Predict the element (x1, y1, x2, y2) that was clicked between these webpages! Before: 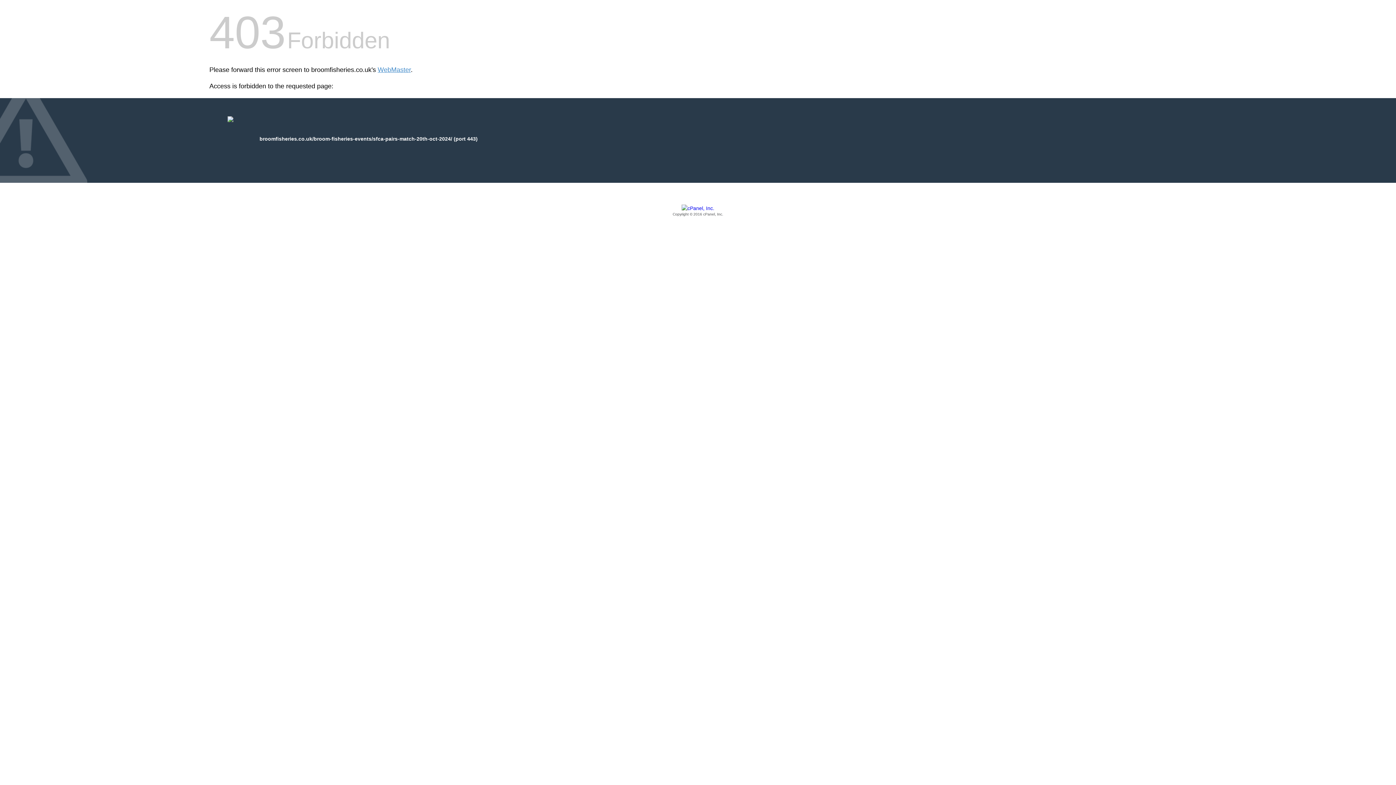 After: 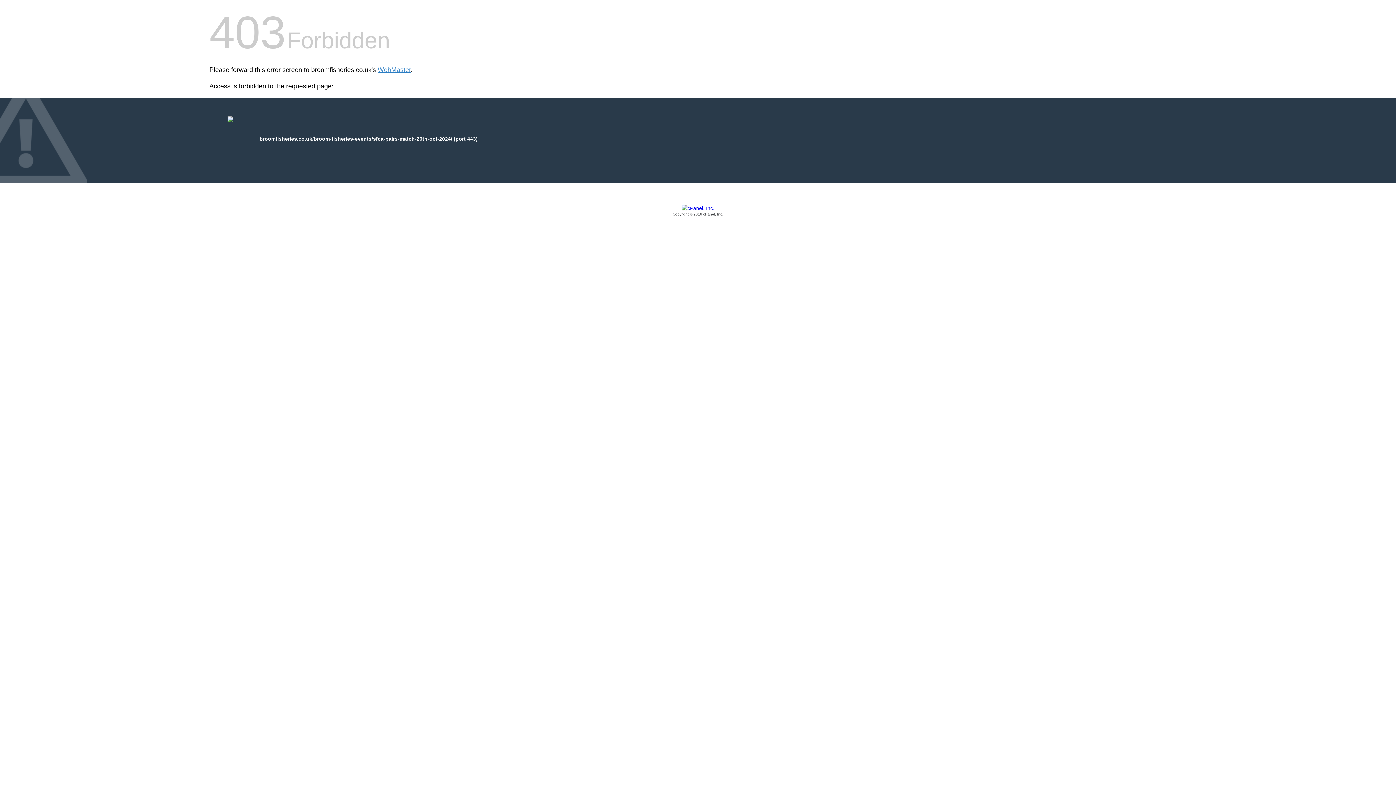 Action: label: Copyright © 2016 cPanel, Inc. bbox: (209, 205, 1186, 217)